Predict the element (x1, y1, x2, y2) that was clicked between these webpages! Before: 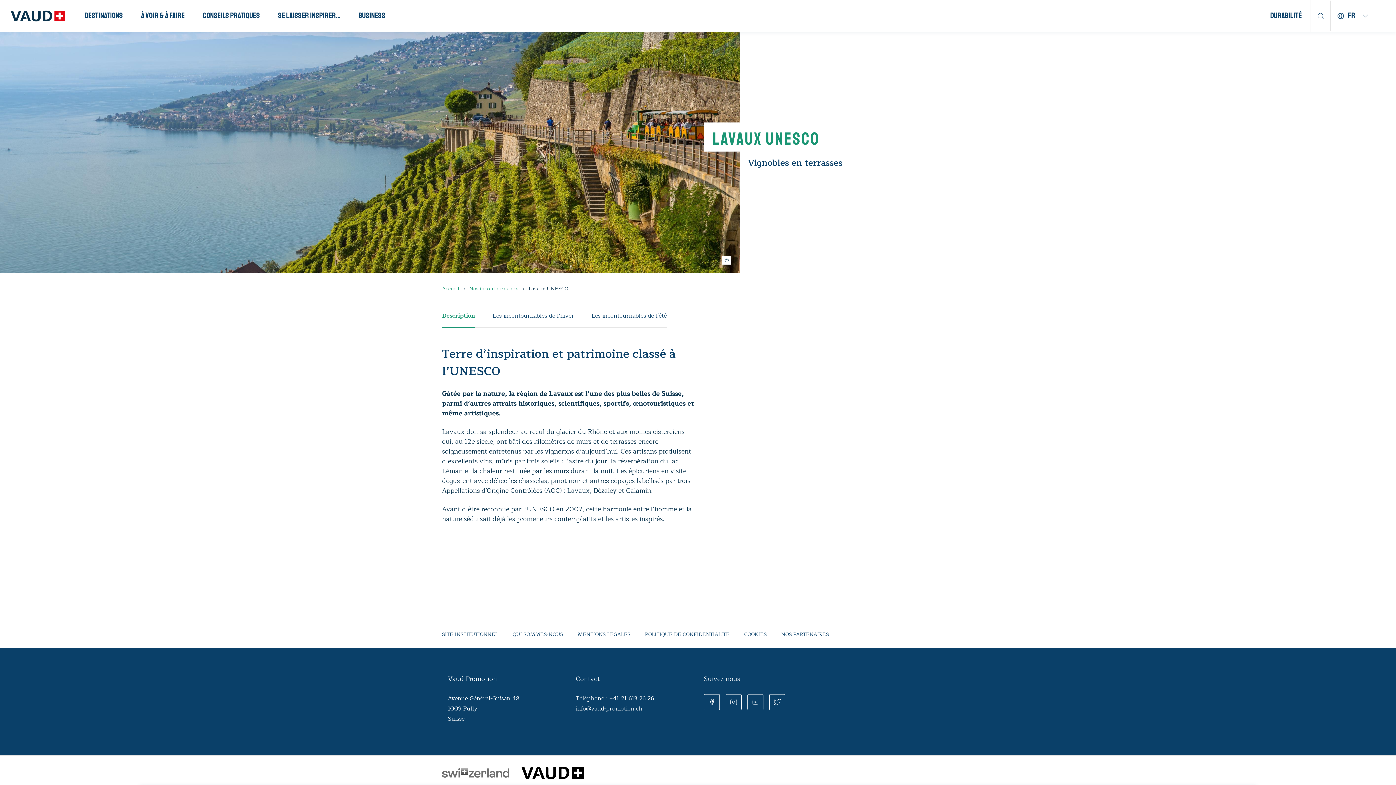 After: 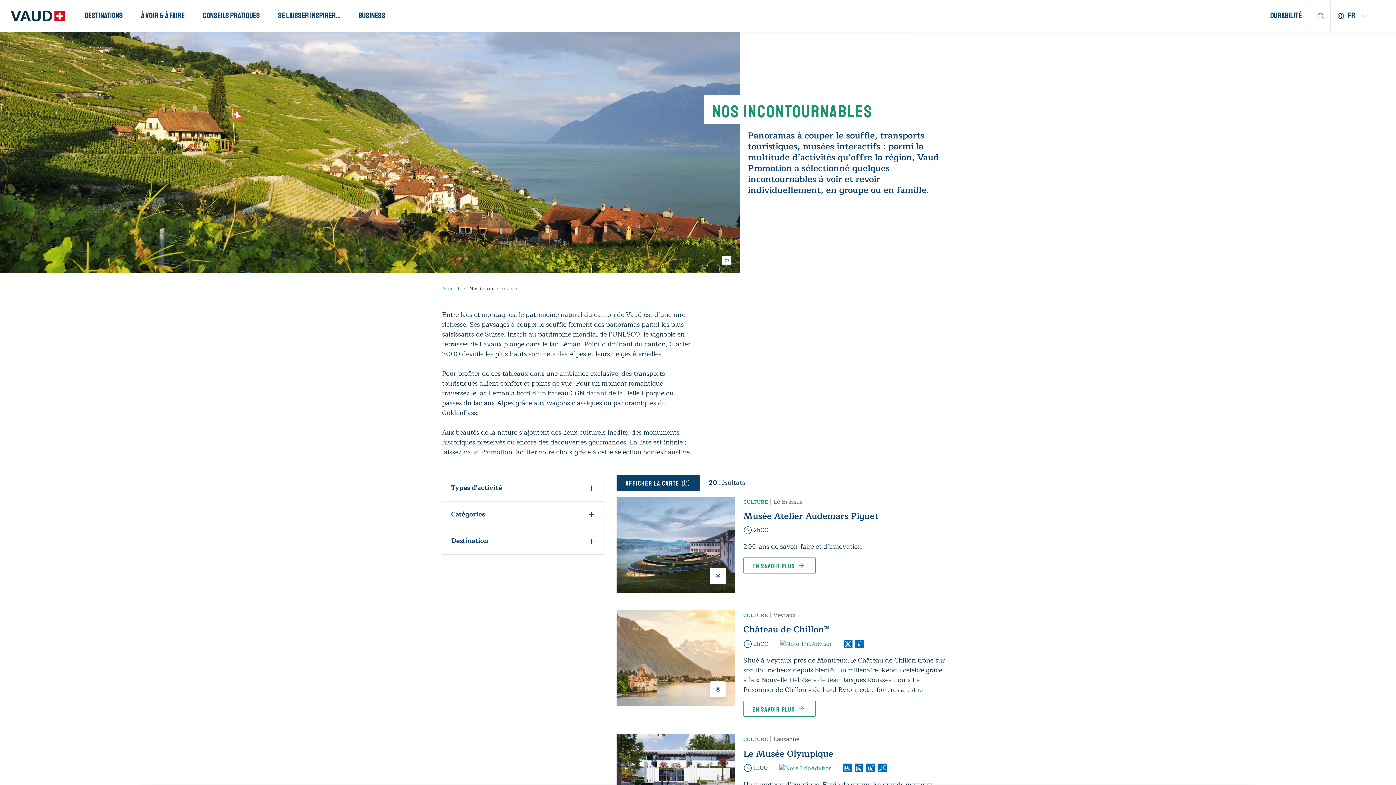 Action: label: Nos incontournables bbox: (469, 285, 518, 292)